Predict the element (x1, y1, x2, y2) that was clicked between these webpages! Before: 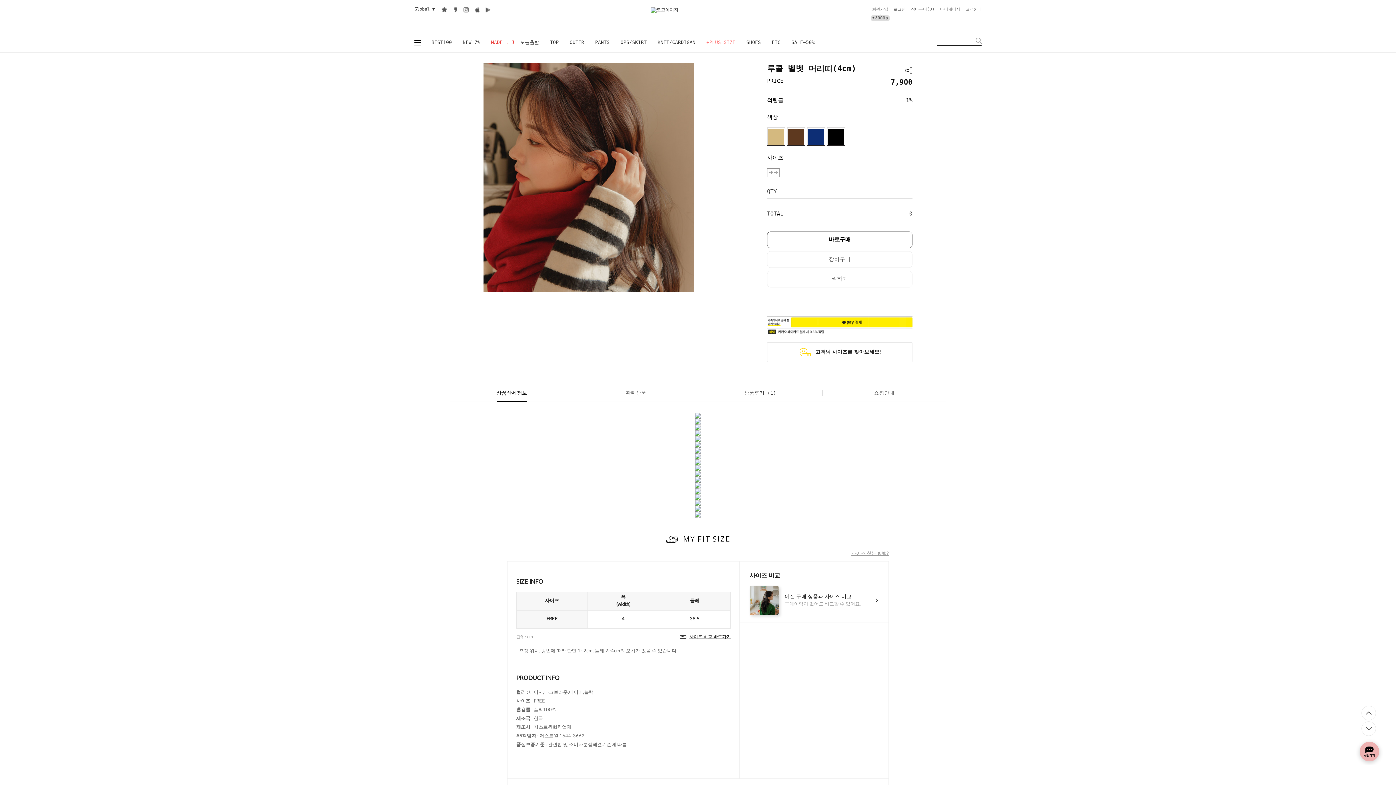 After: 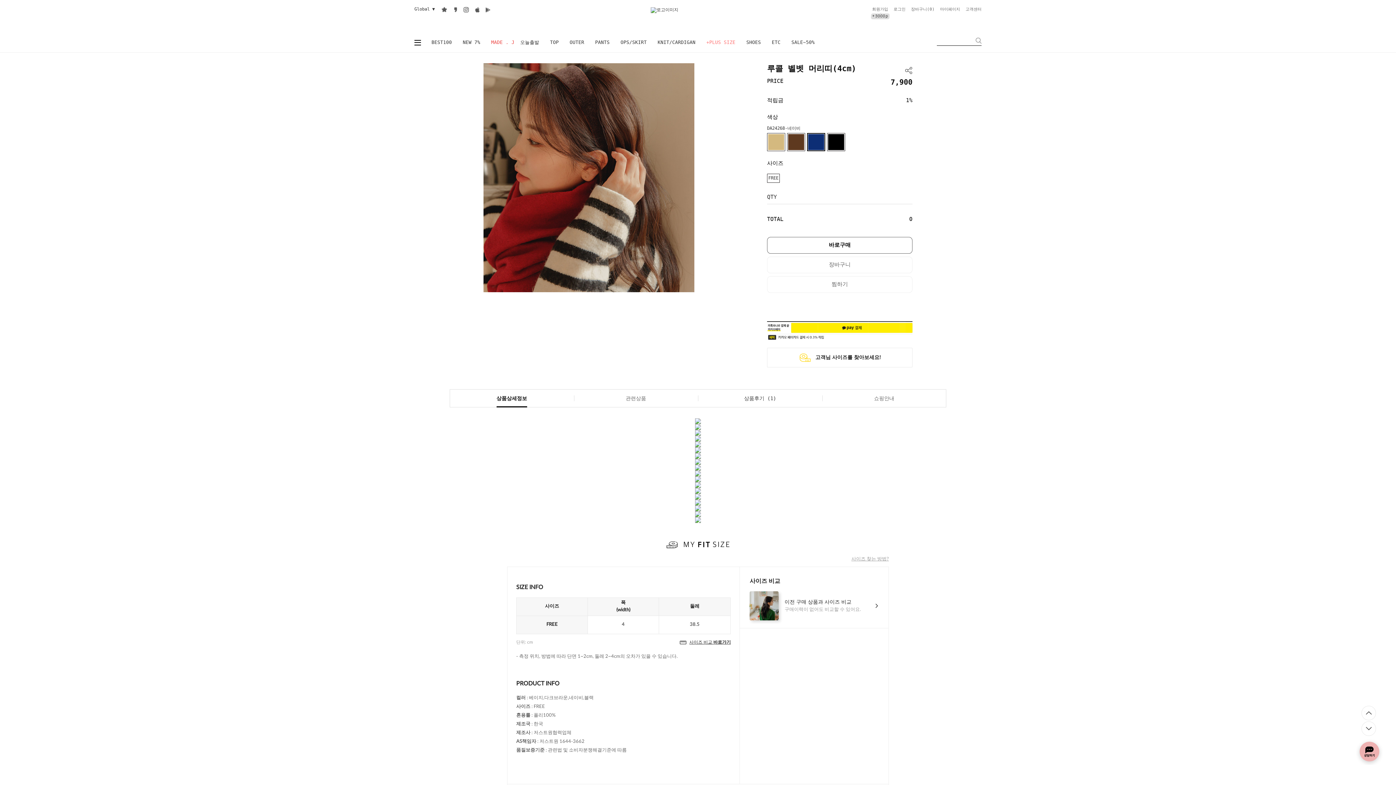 Action: bbox: (807, 127, 825, 145)